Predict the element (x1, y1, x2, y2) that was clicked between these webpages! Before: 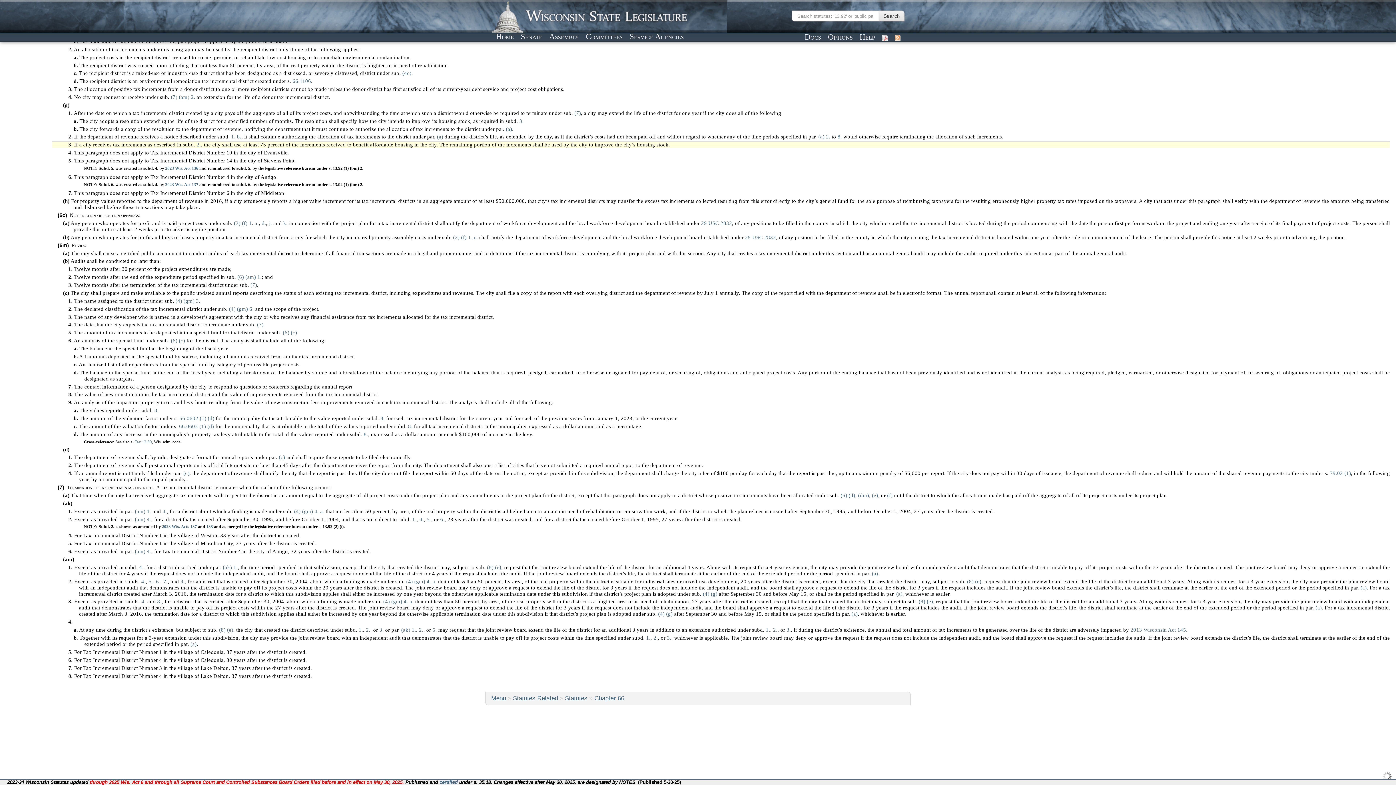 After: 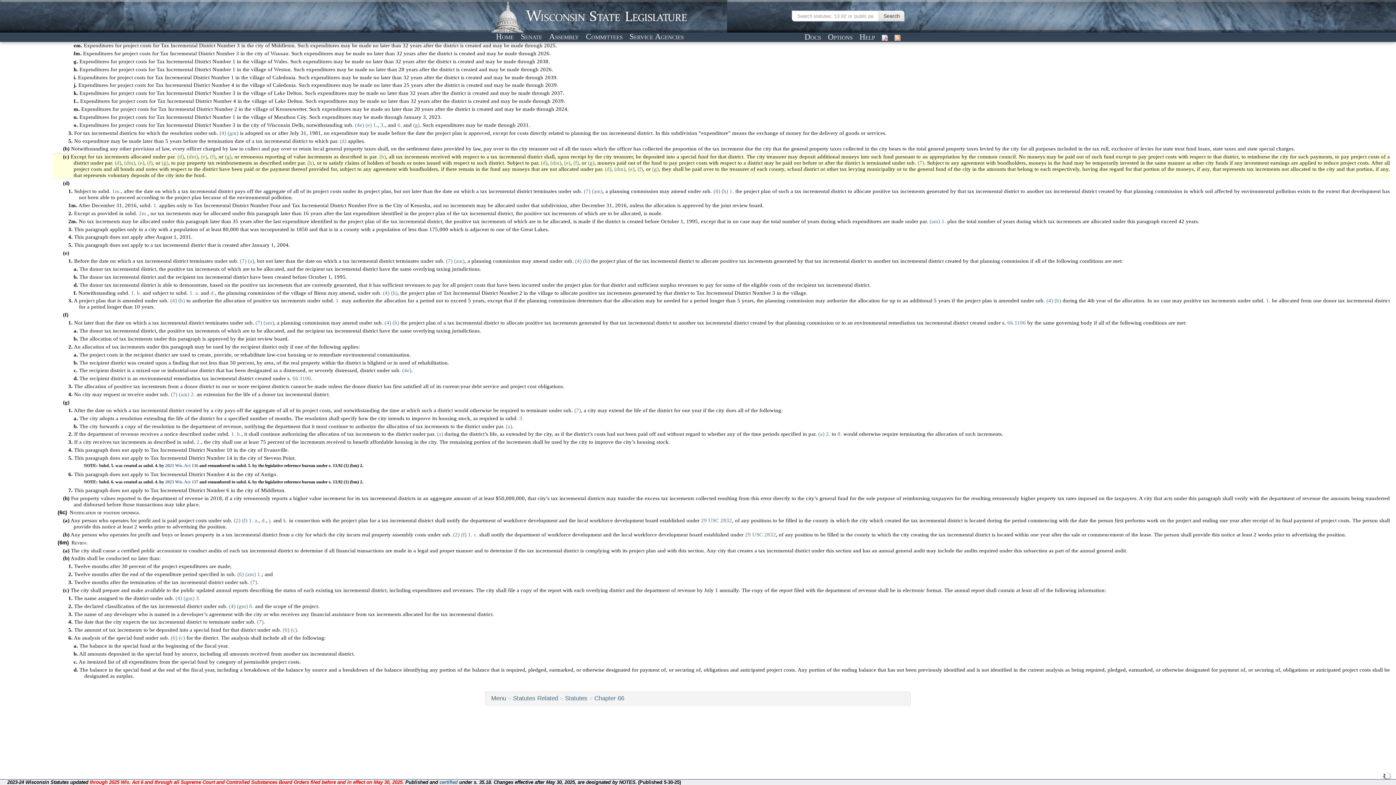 Action: label: (6) (c) bbox: (170, 337, 185, 343)